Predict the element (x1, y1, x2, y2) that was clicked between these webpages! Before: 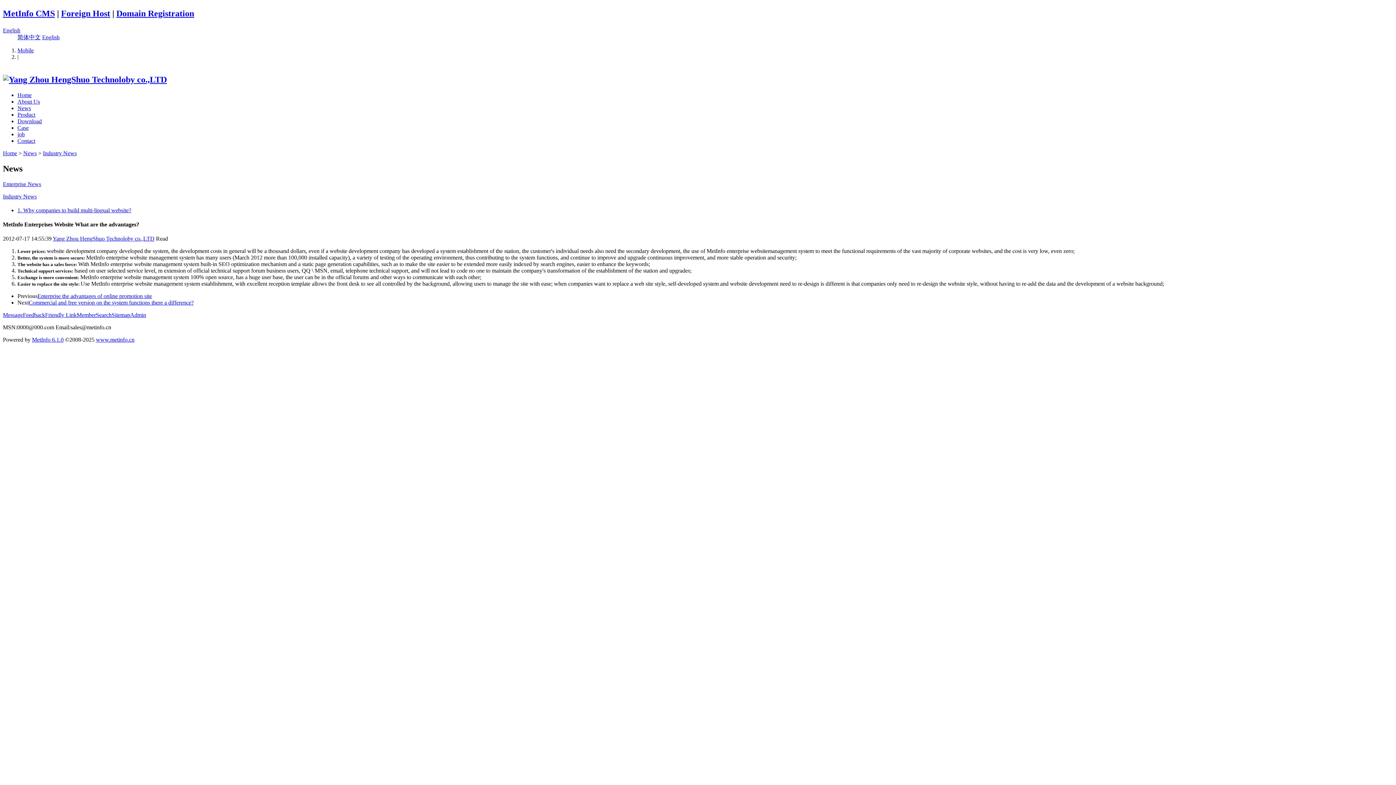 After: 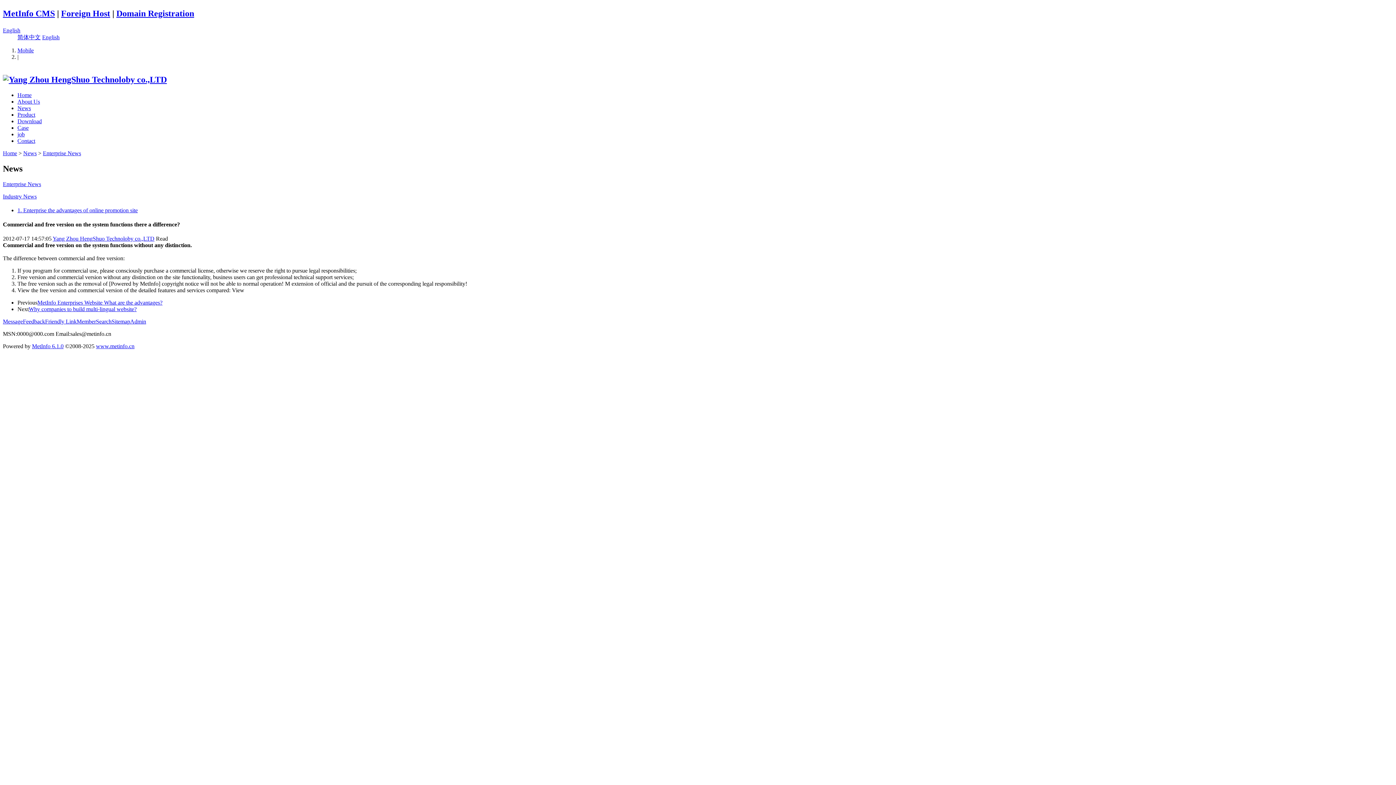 Action: label: Commercial and free version on the system functions there a difference? bbox: (28, 299, 193, 305)